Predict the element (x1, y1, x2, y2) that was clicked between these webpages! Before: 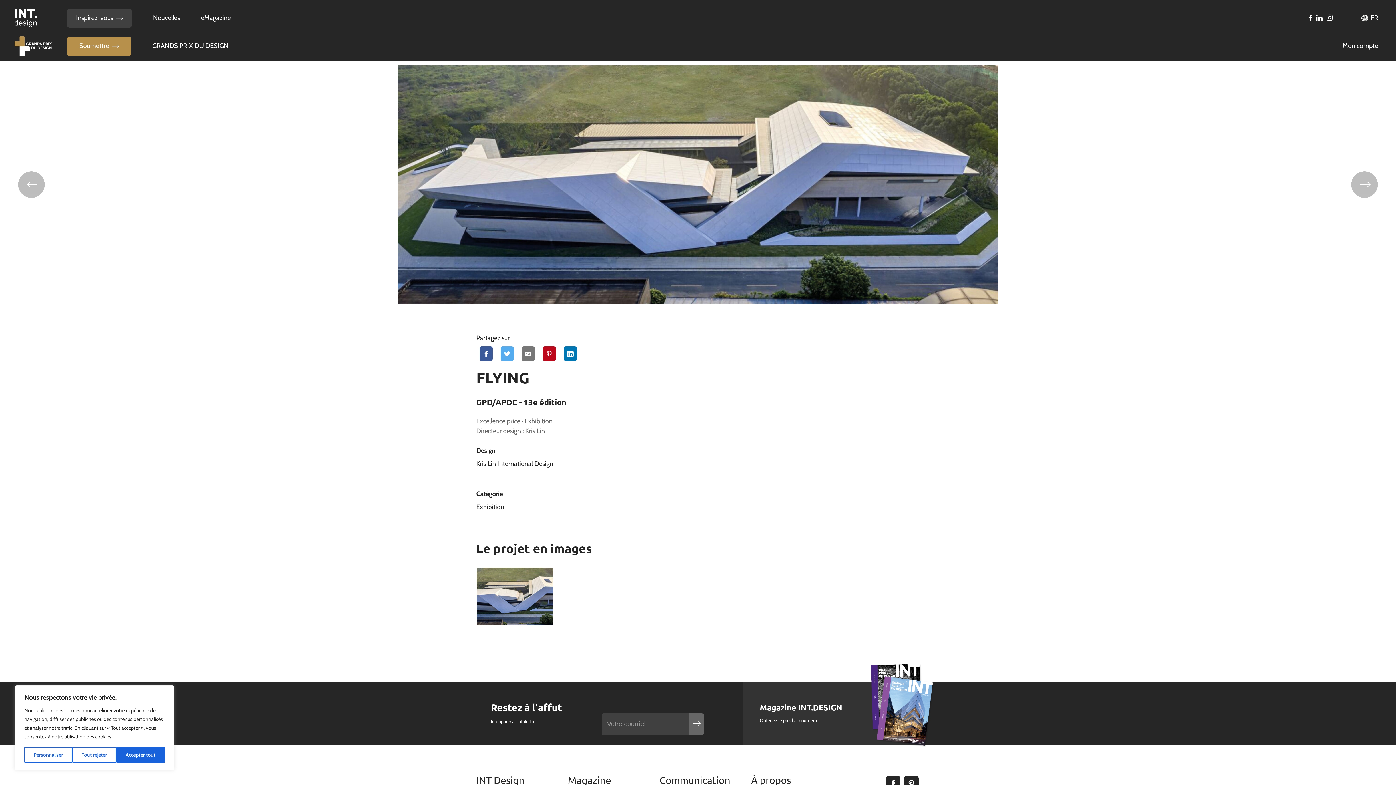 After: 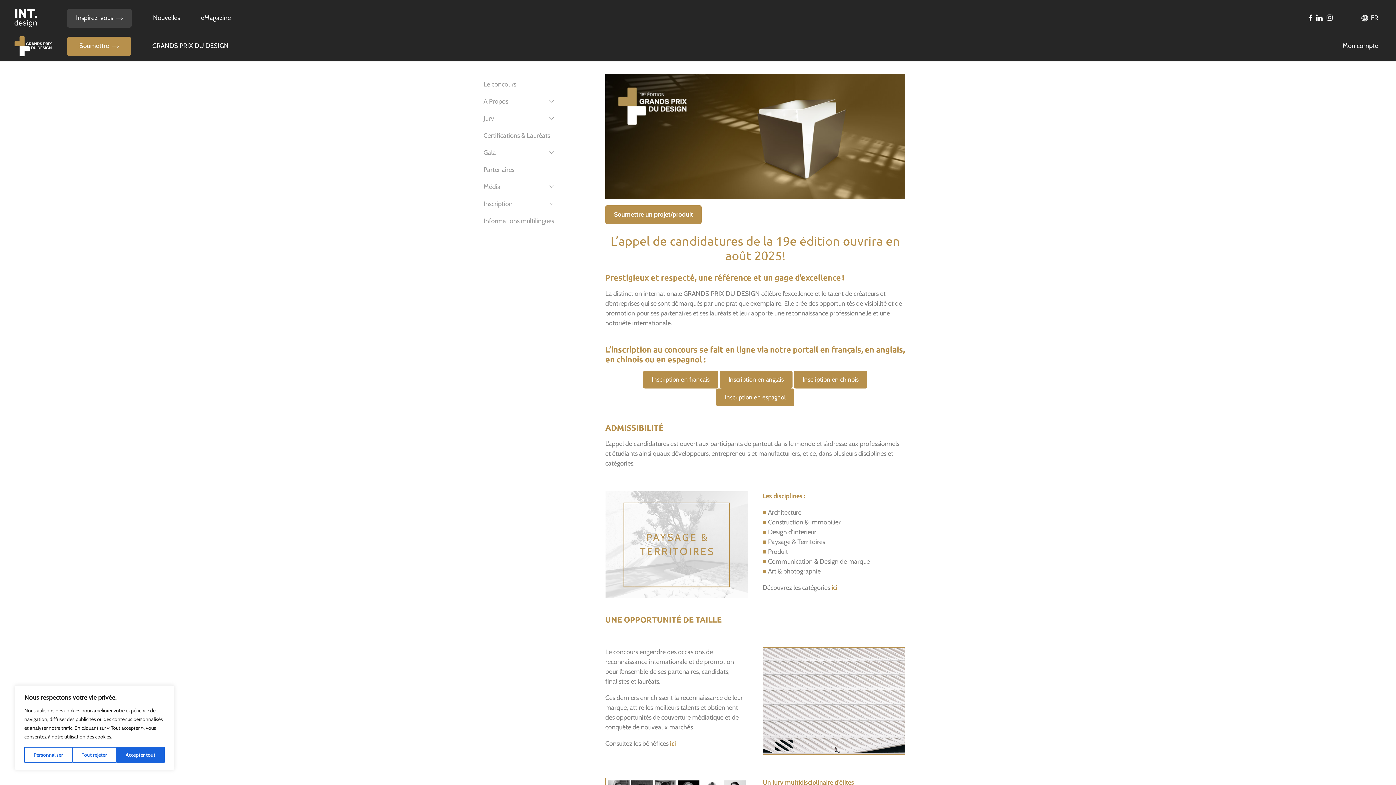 Action: bbox: (14, 36, 51, 54)